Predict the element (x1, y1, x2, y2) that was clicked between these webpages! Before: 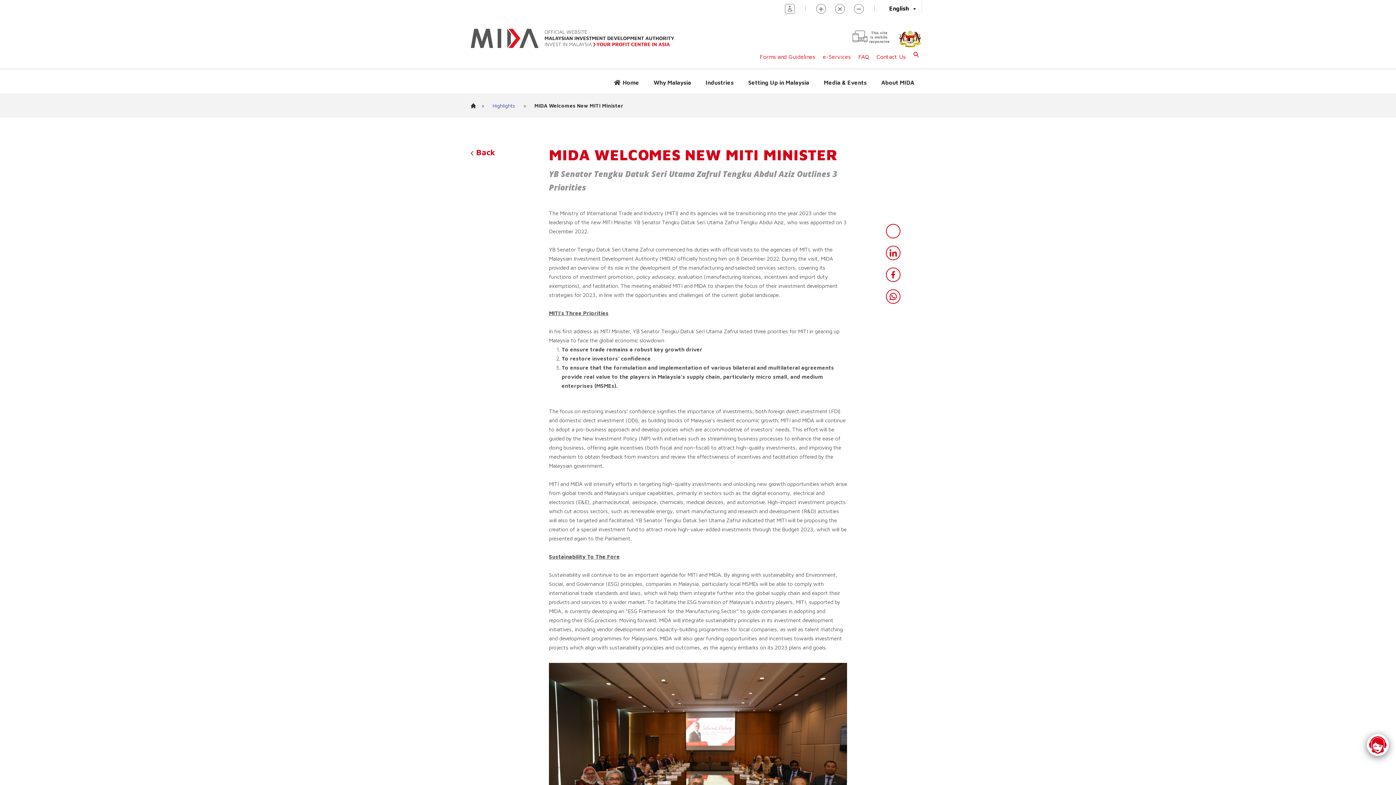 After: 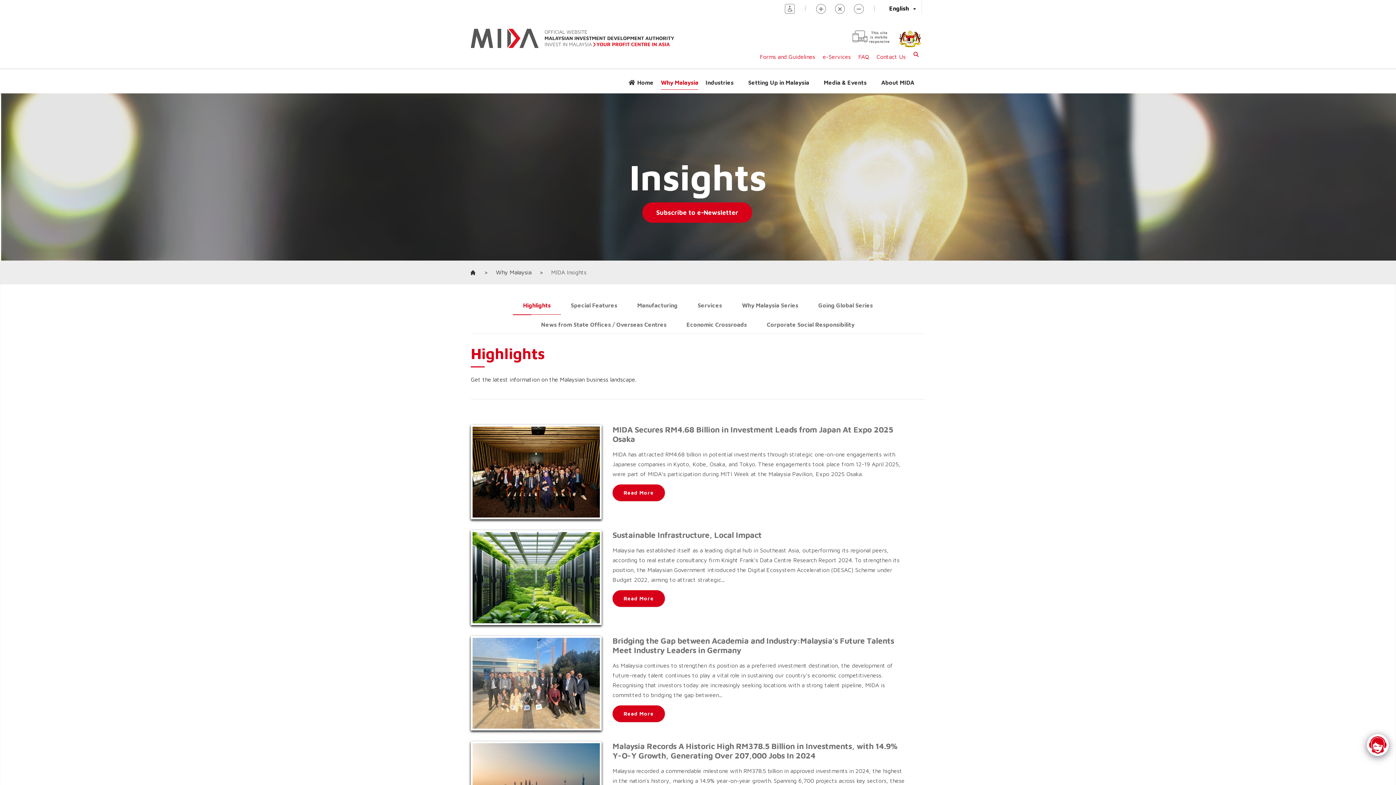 Action: bbox: (470, 147, 494, 157) label:  Back